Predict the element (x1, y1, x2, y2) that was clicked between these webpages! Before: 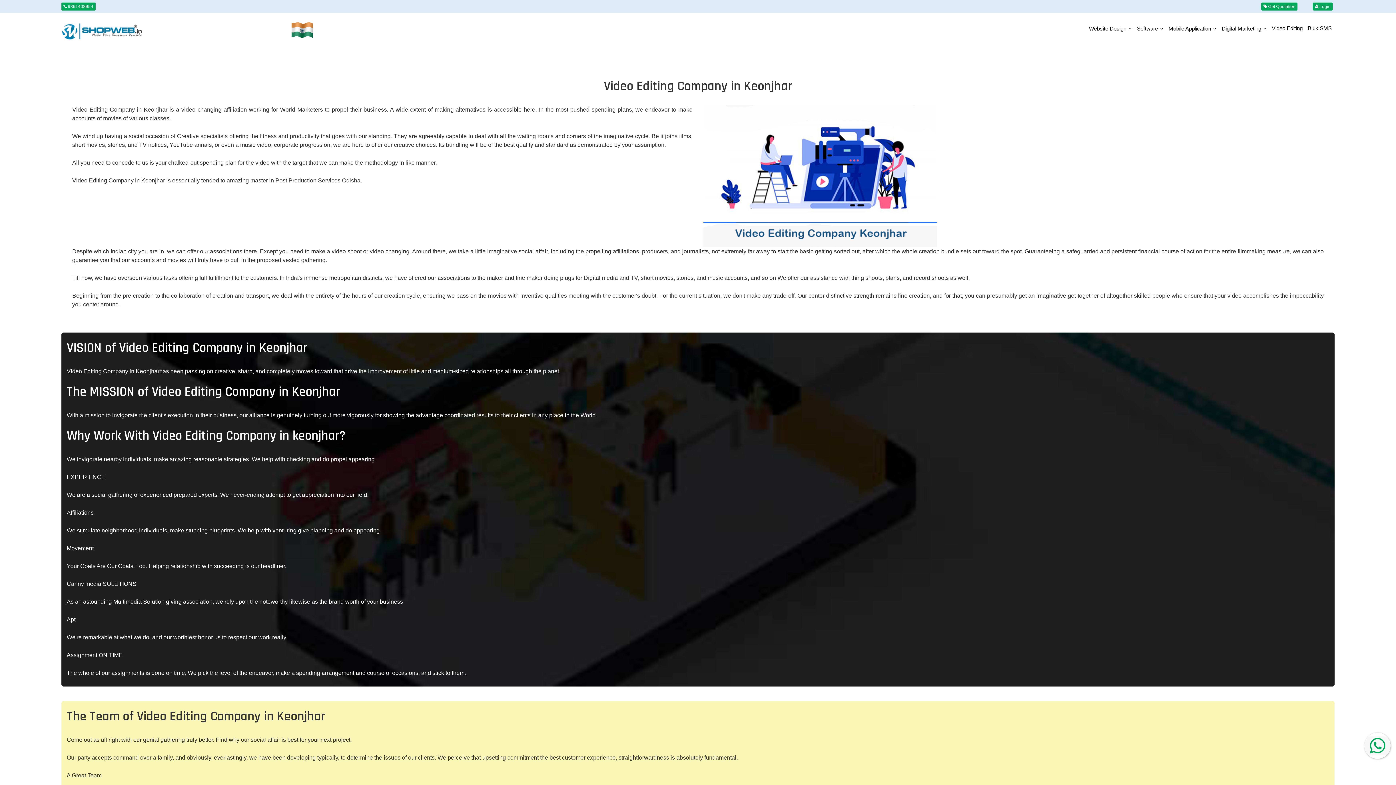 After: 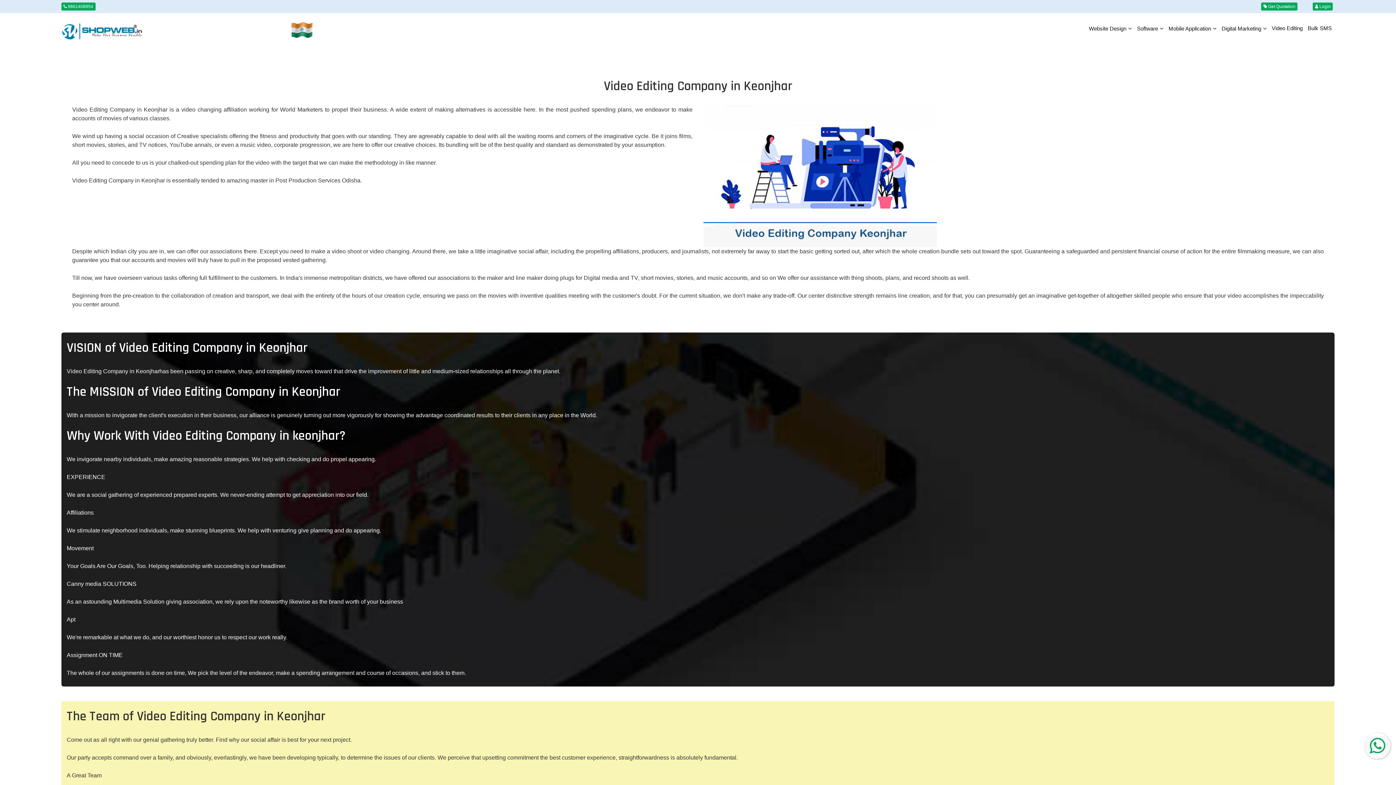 Action: bbox: (1087, 22, 1135, 35) label: Website Design 